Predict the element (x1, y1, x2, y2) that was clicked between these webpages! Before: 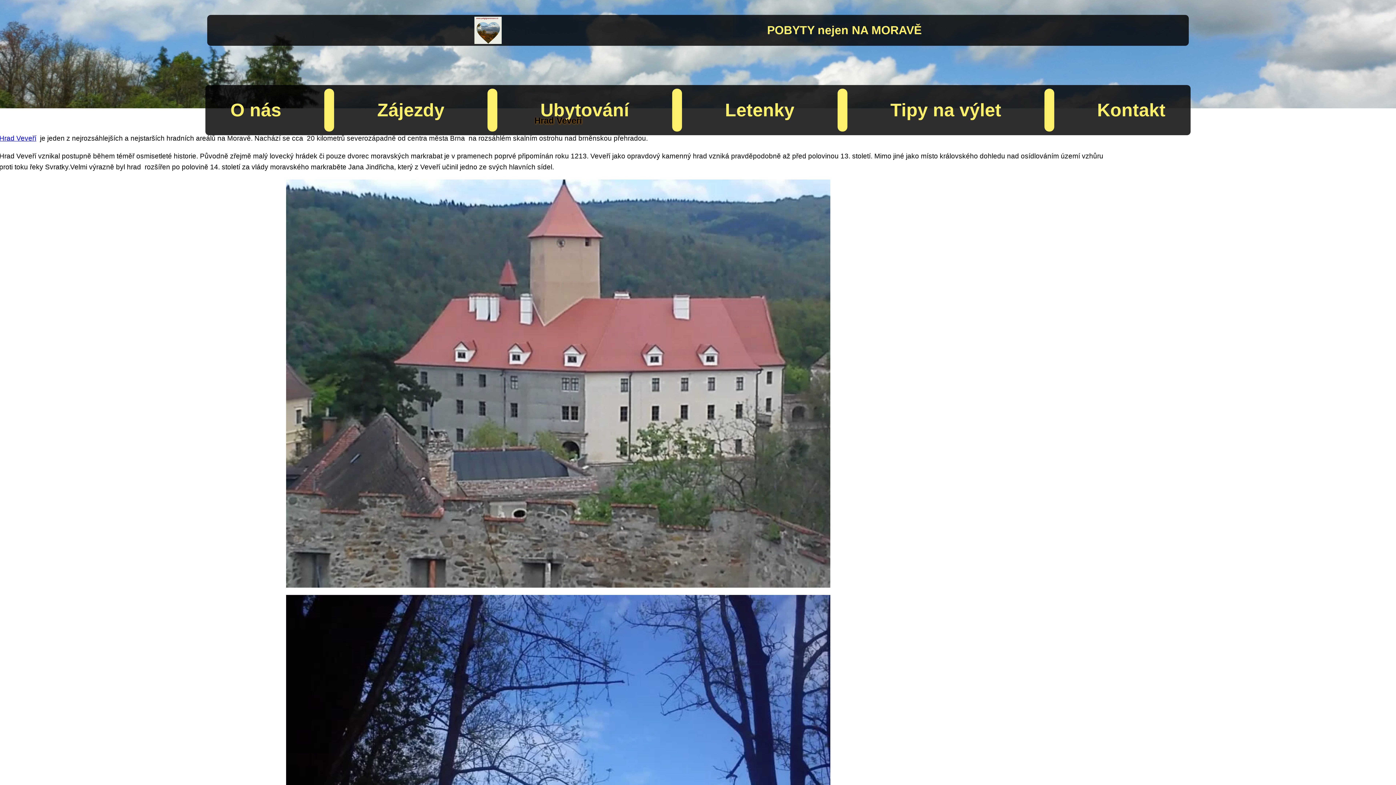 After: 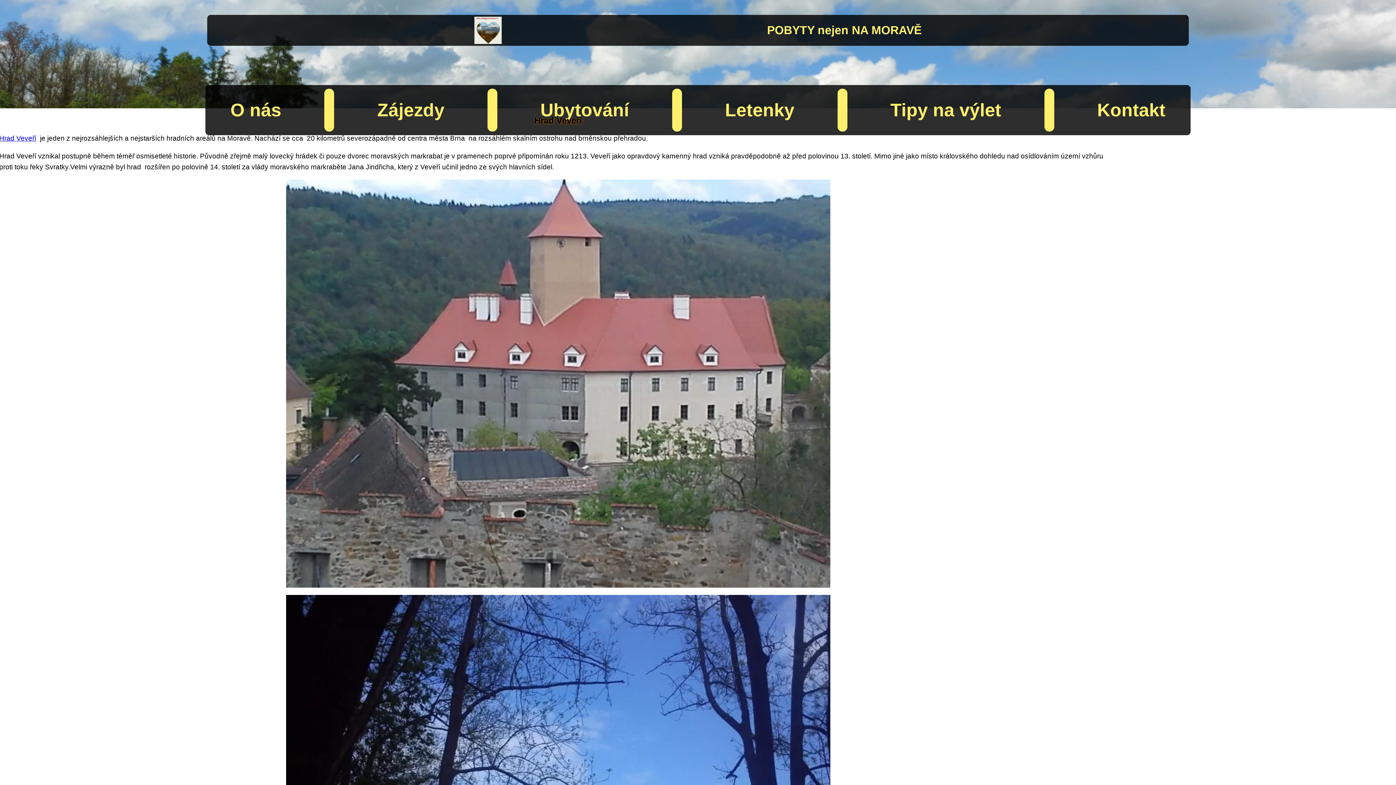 Action: label: Hrad Veveří bbox: (0, 134, 36, 142)